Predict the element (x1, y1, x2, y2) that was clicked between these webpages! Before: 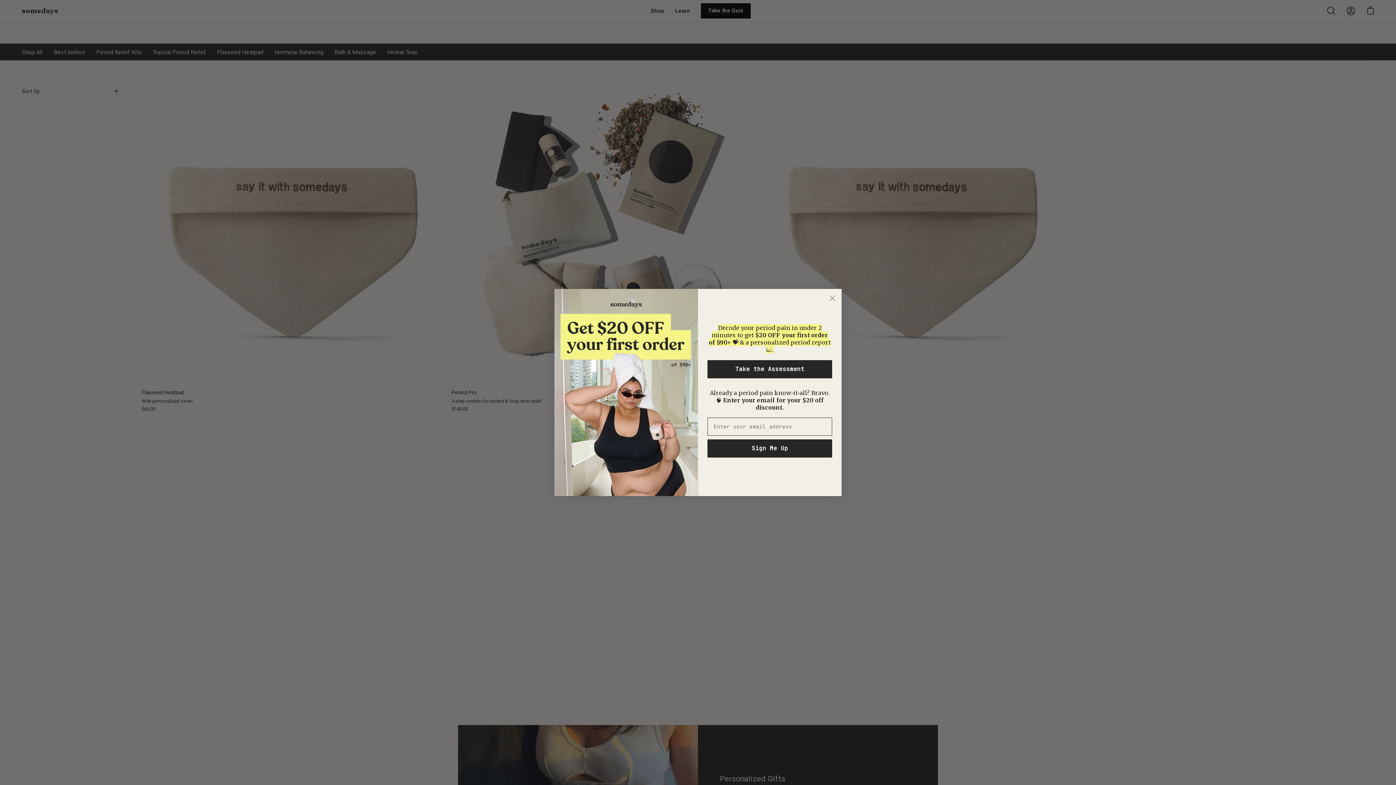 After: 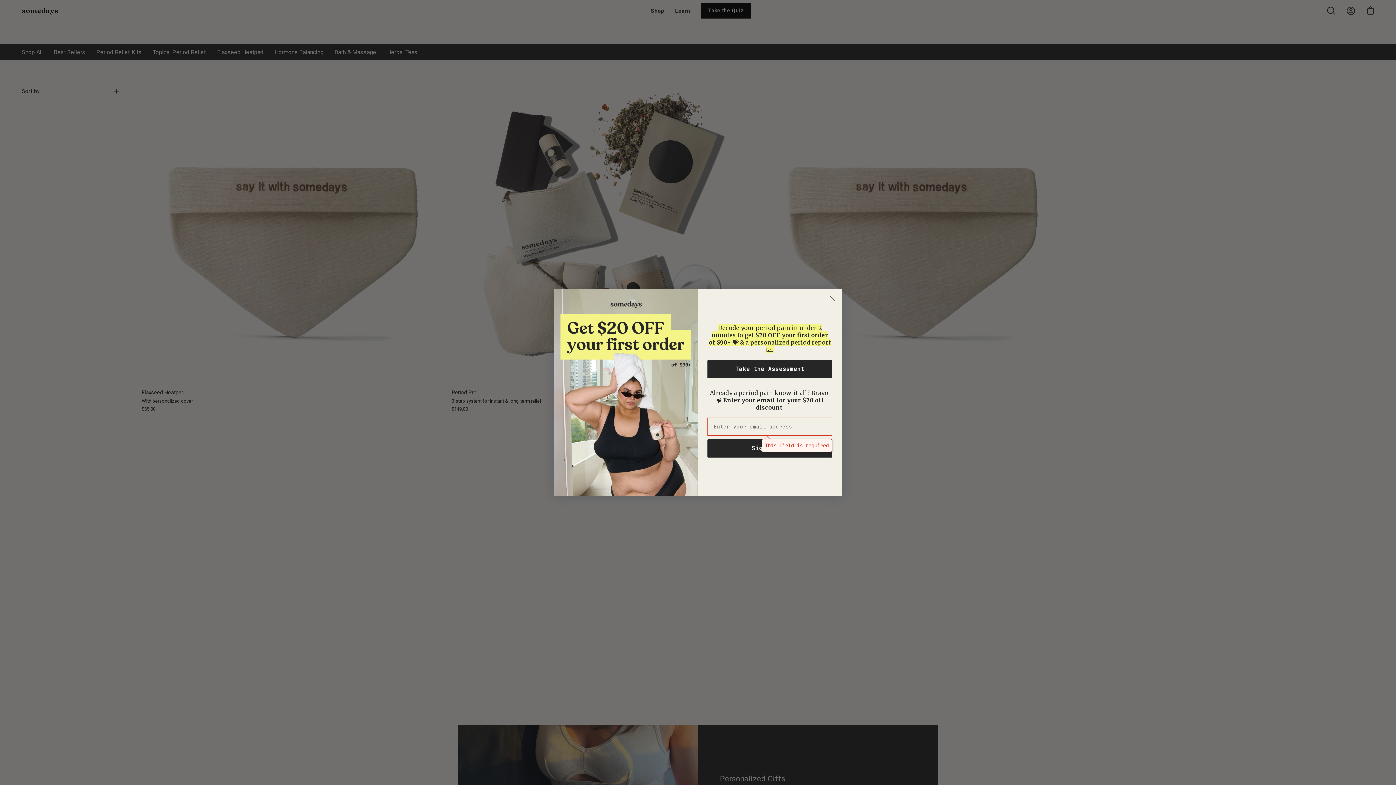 Action: label: Sign Me Up bbox: (707, 439, 832, 457)